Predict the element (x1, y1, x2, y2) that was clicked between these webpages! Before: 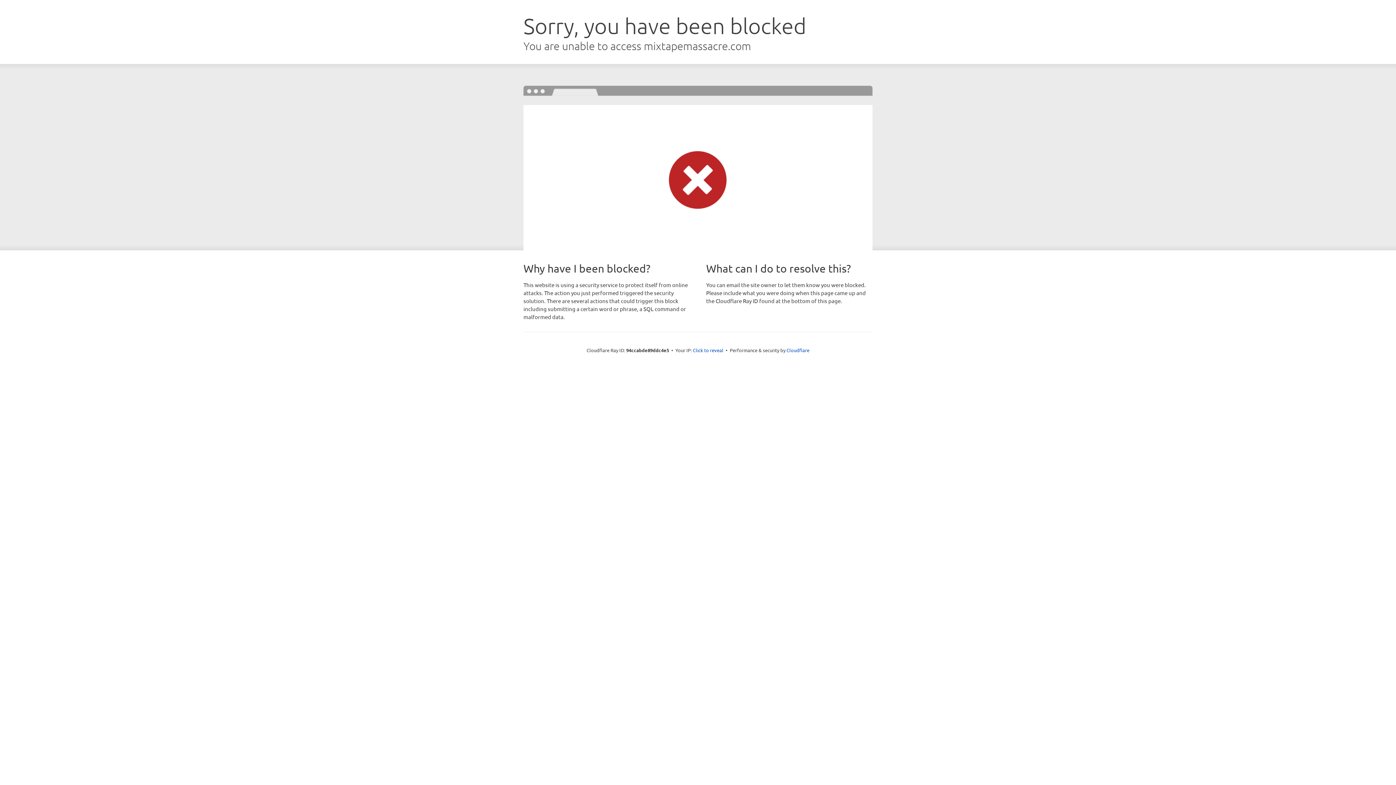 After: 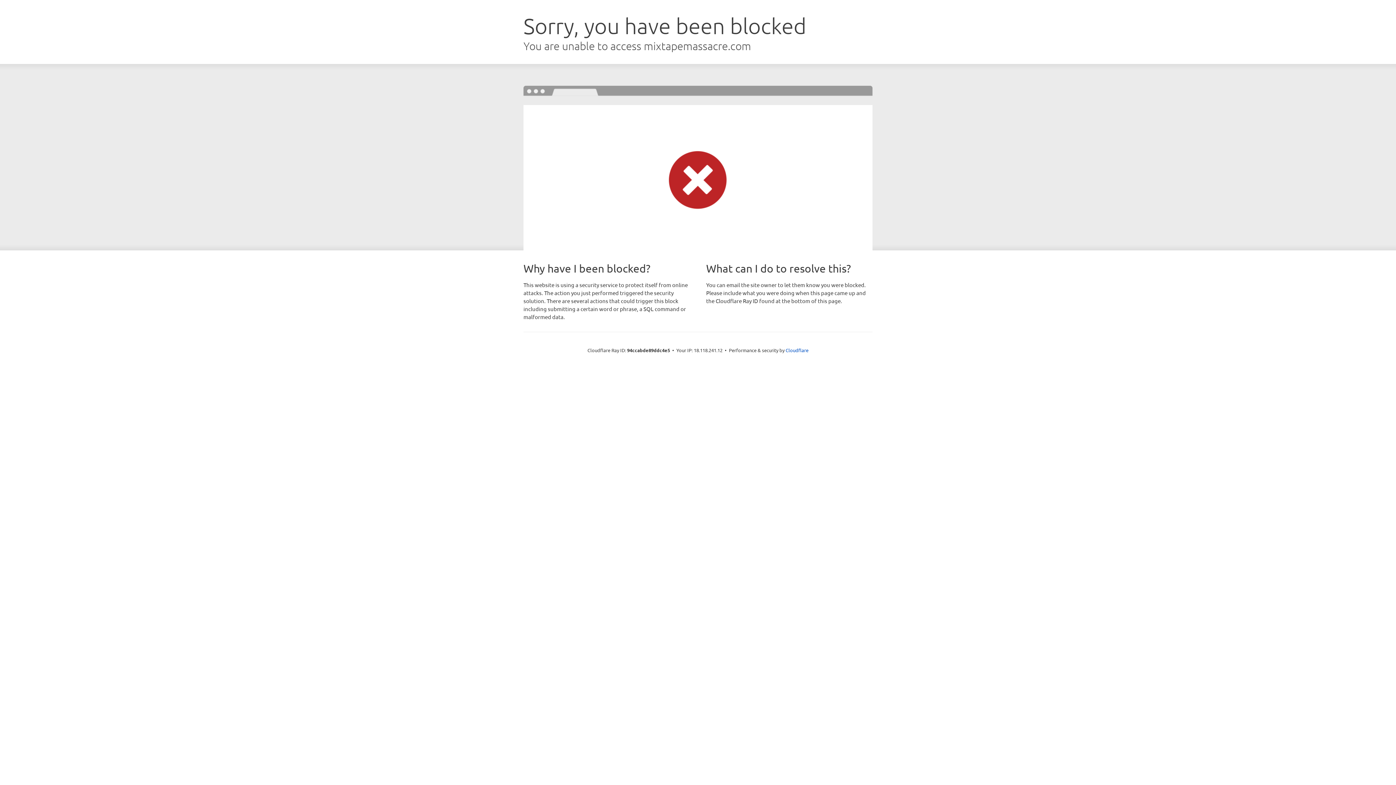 Action: label: Click to reveal bbox: (693, 346, 723, 353)